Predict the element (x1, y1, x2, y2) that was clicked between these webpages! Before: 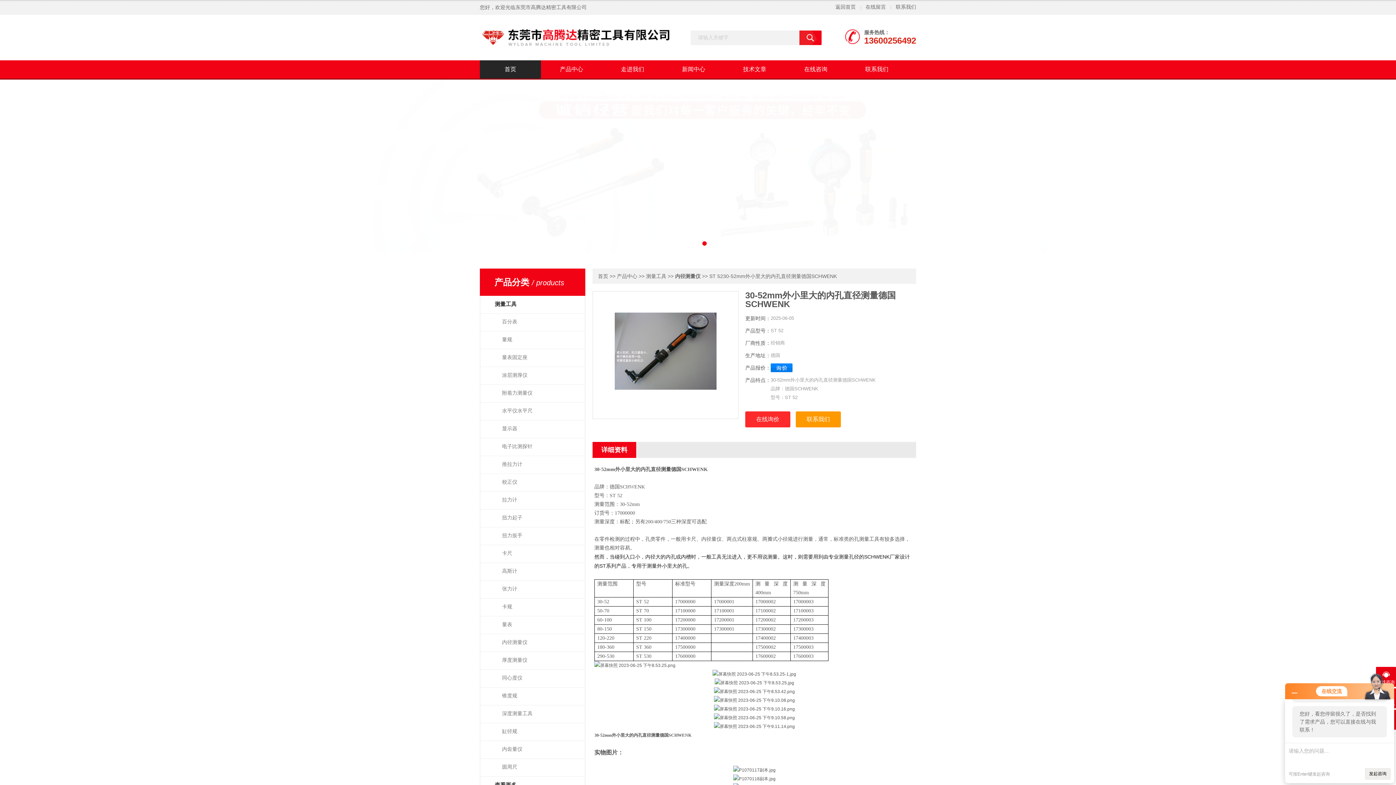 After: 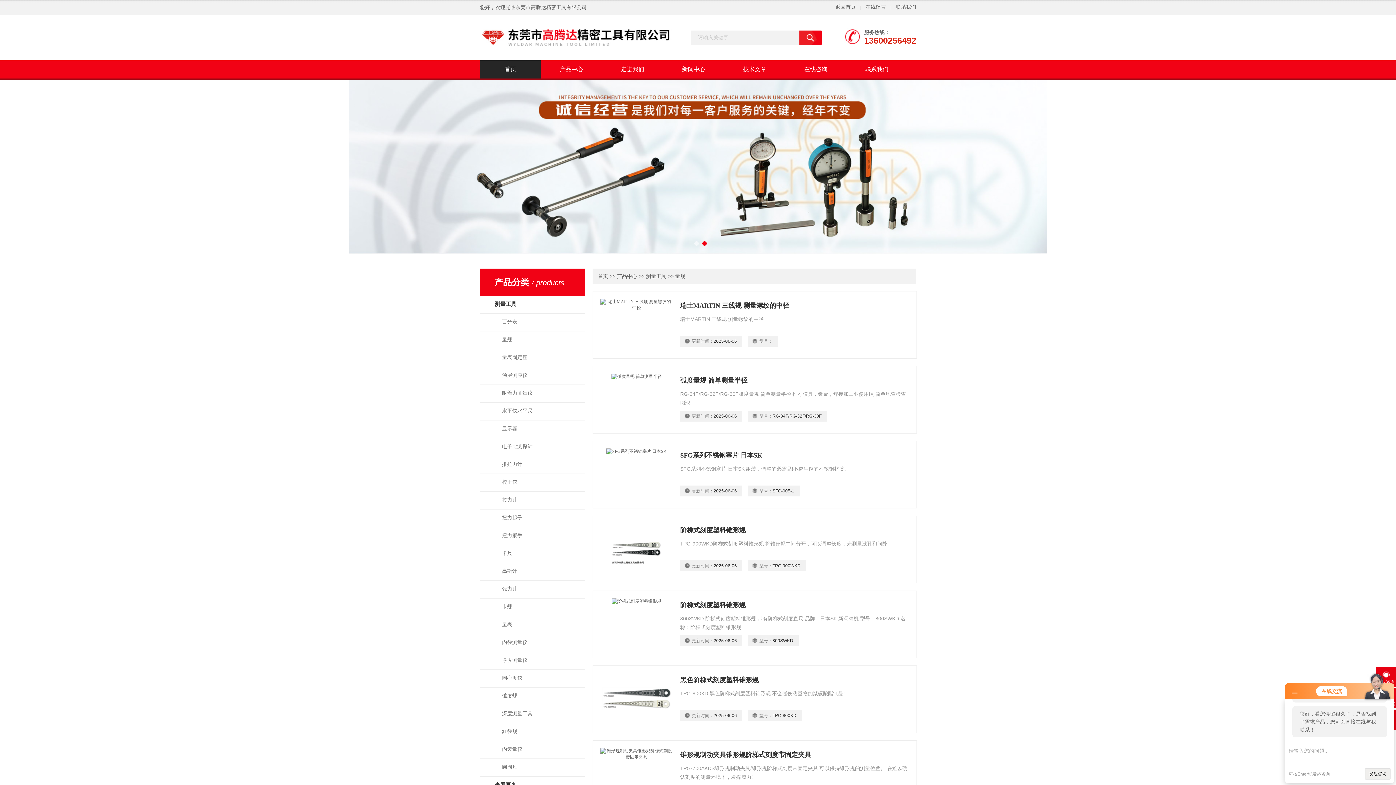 Action: label: 量规 bbox: (480, 331, 585, 349)